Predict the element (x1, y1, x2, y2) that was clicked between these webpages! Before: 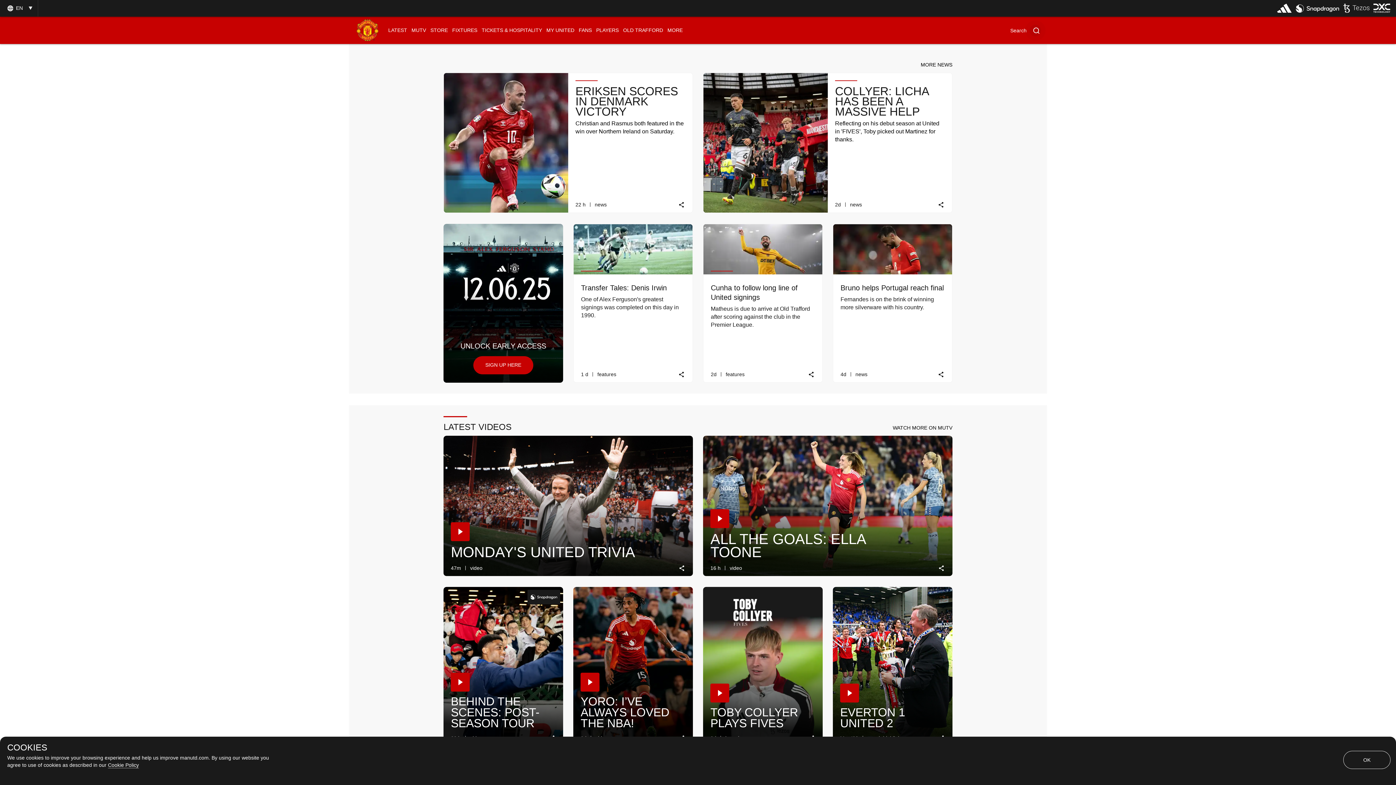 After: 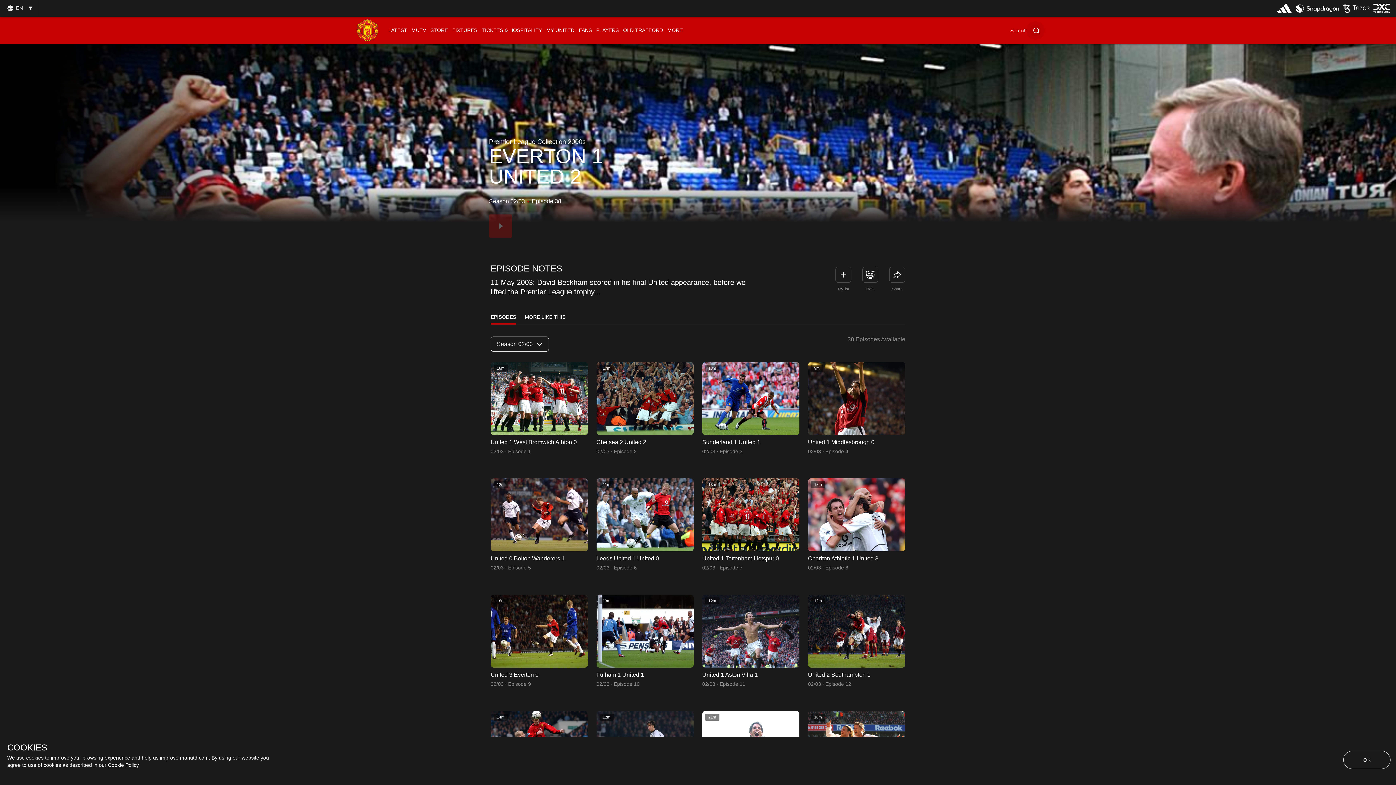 Action: label: EVERTON 1 UNITED 2
 Video bbox: (840, 707, 945, 730)